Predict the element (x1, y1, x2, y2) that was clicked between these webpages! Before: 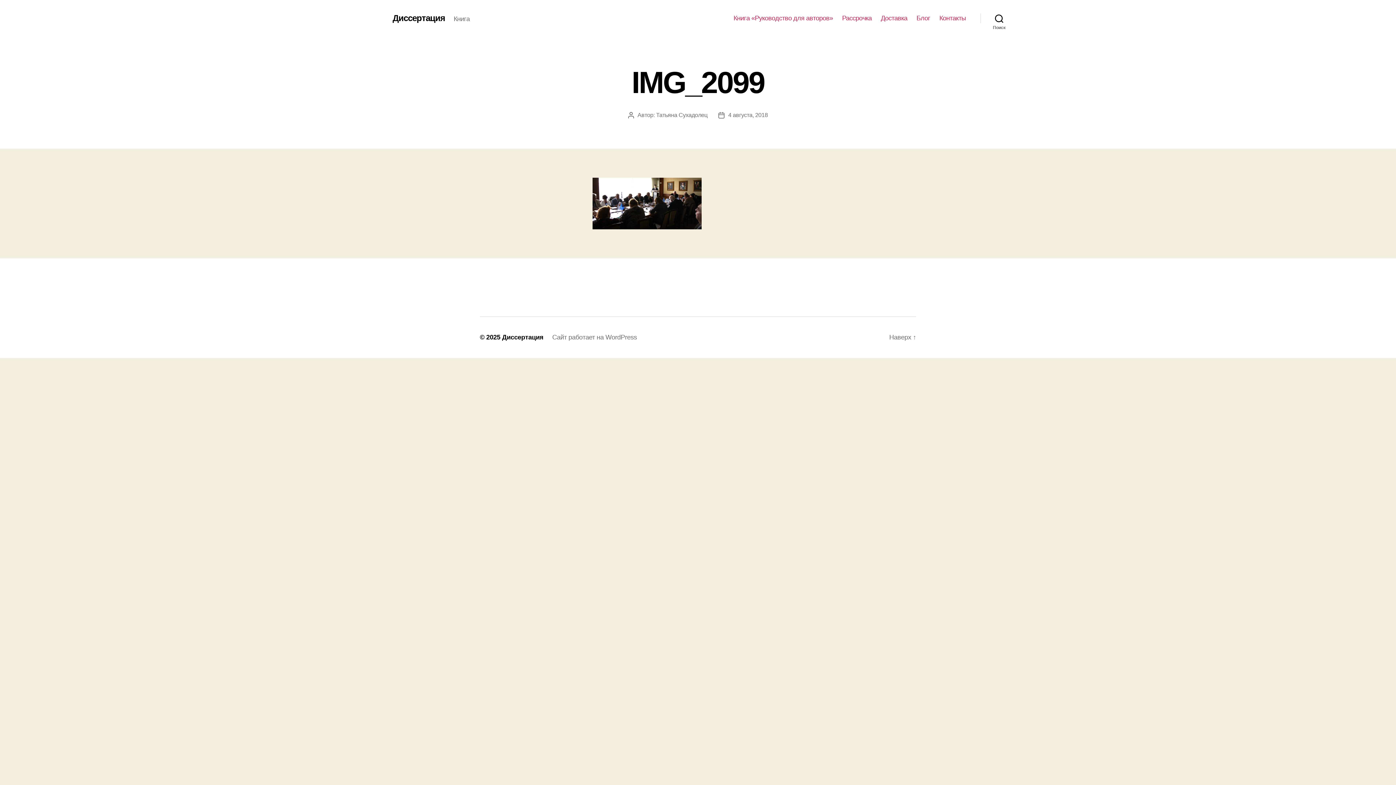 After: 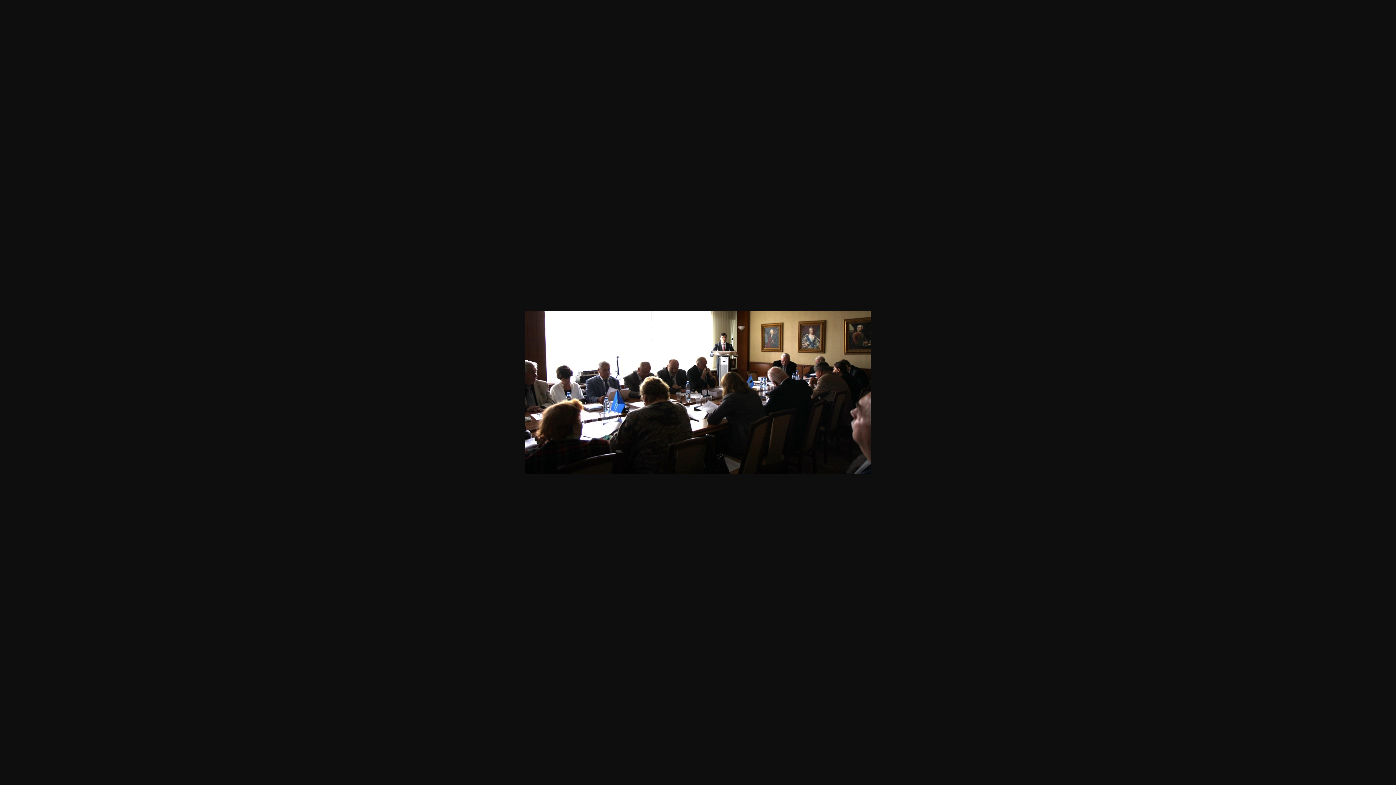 Action: bbox: (592, 177, 803, 229)